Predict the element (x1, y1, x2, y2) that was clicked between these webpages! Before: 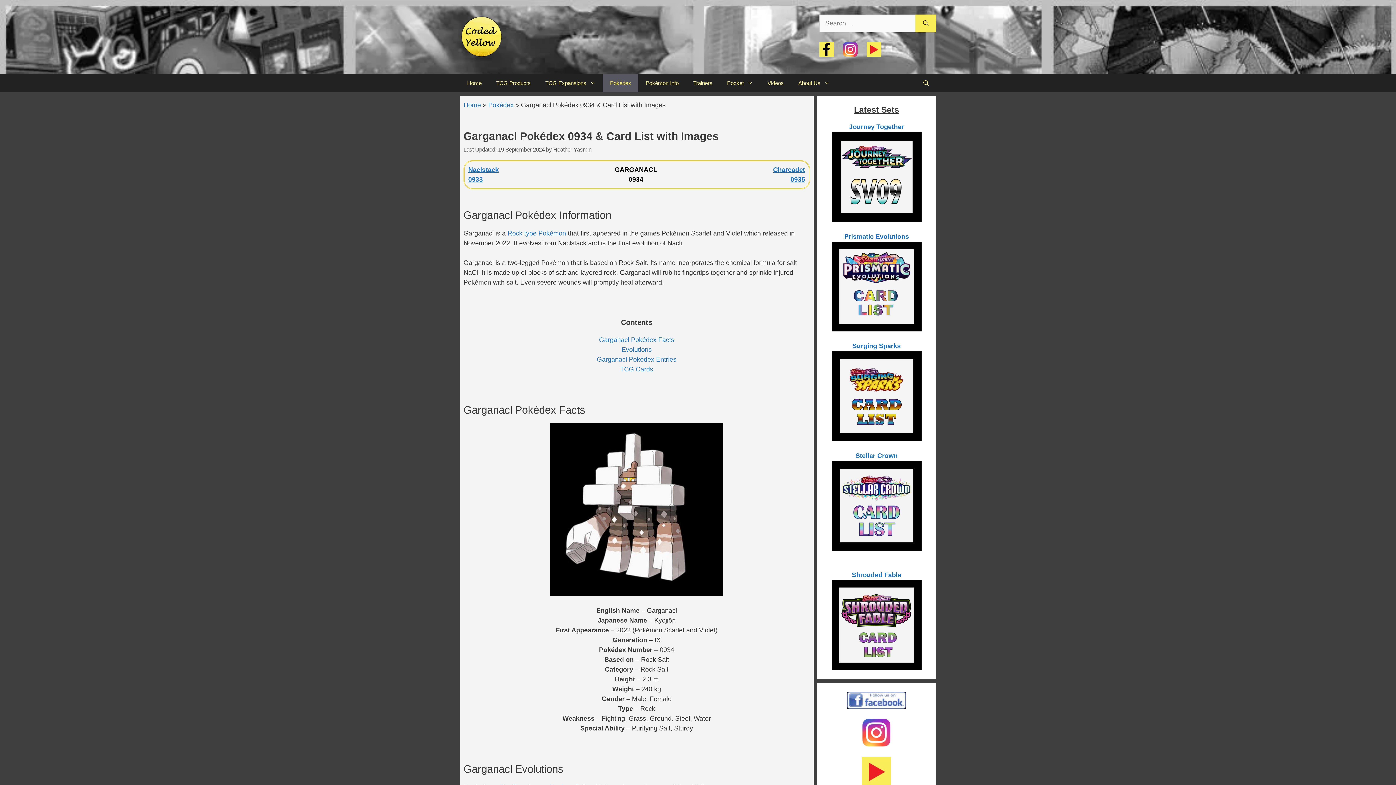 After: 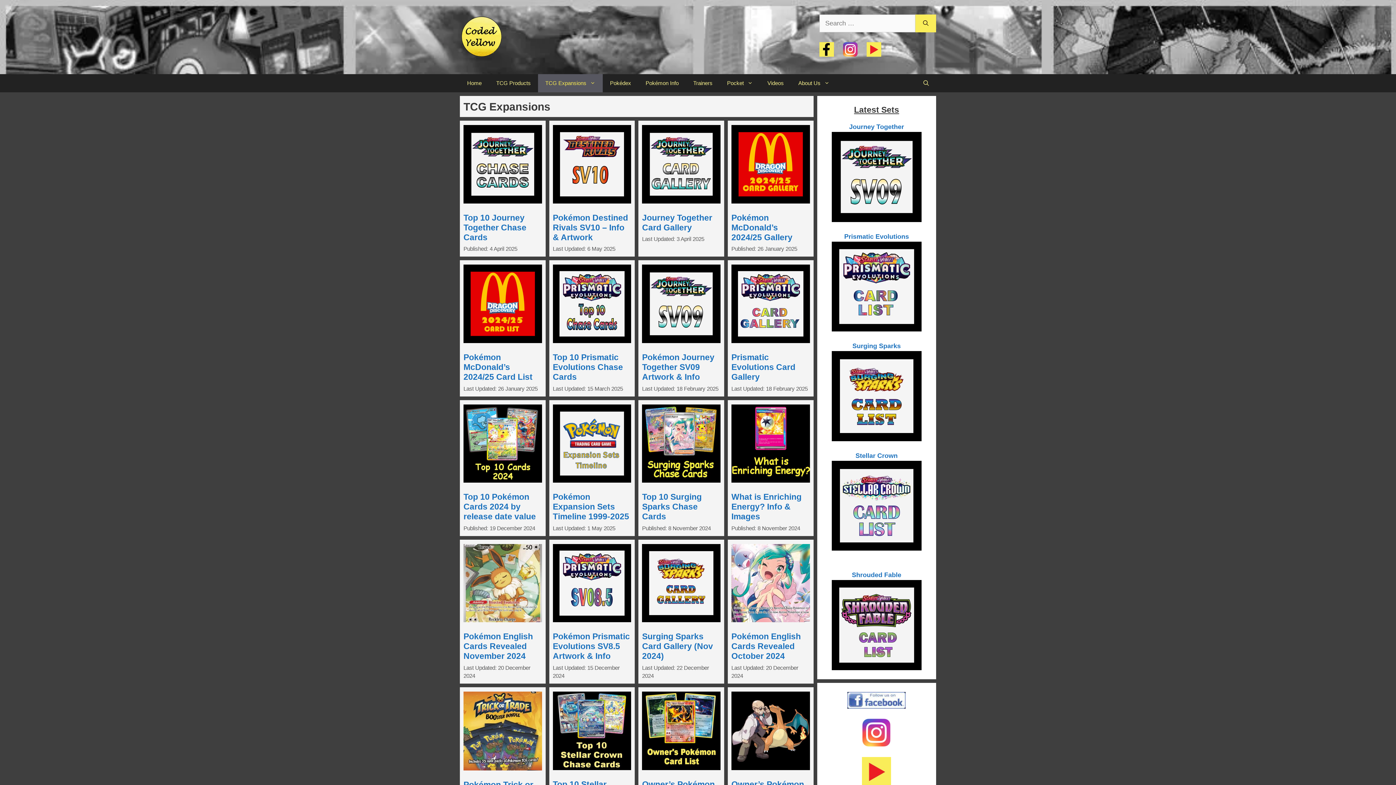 Action: bbox: (538, 74, 602, 92) label: TCG Expansions